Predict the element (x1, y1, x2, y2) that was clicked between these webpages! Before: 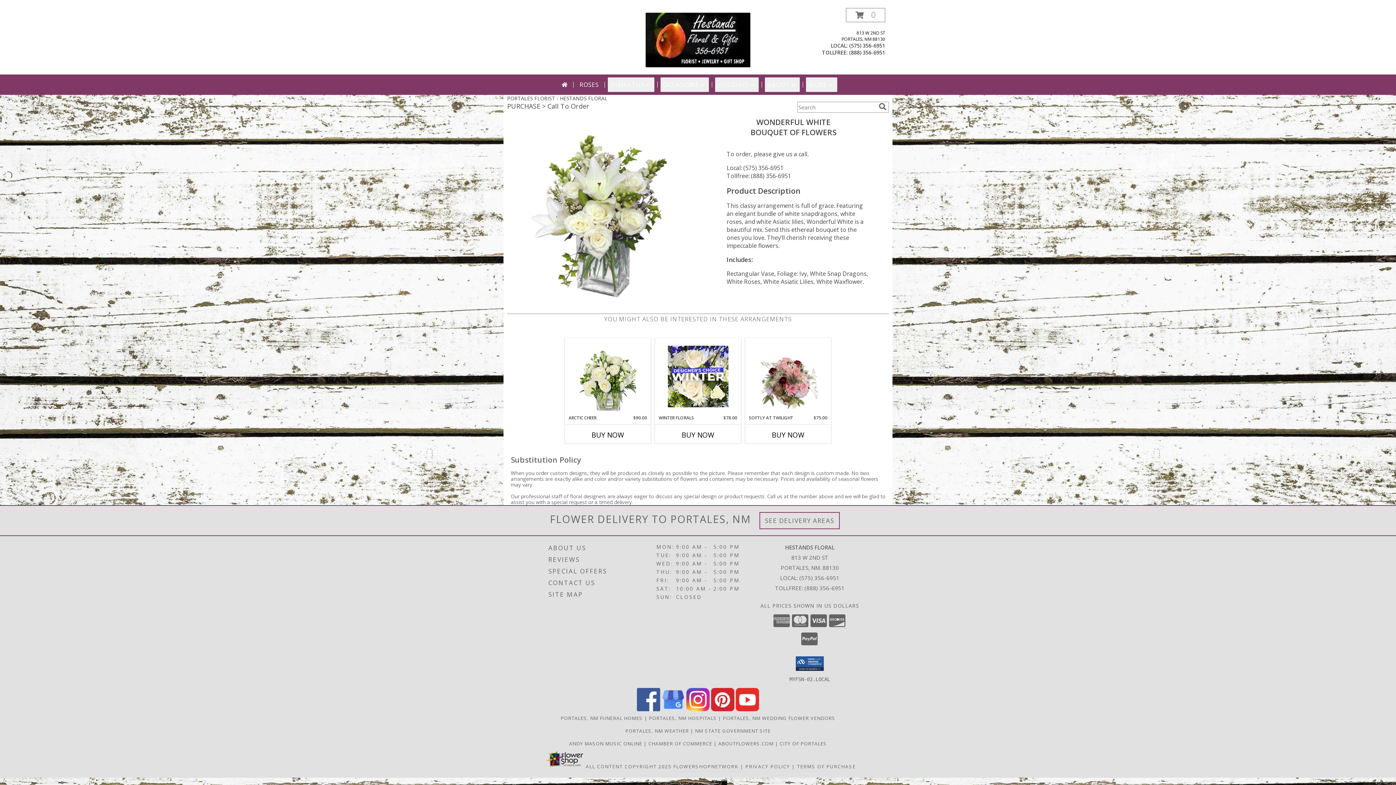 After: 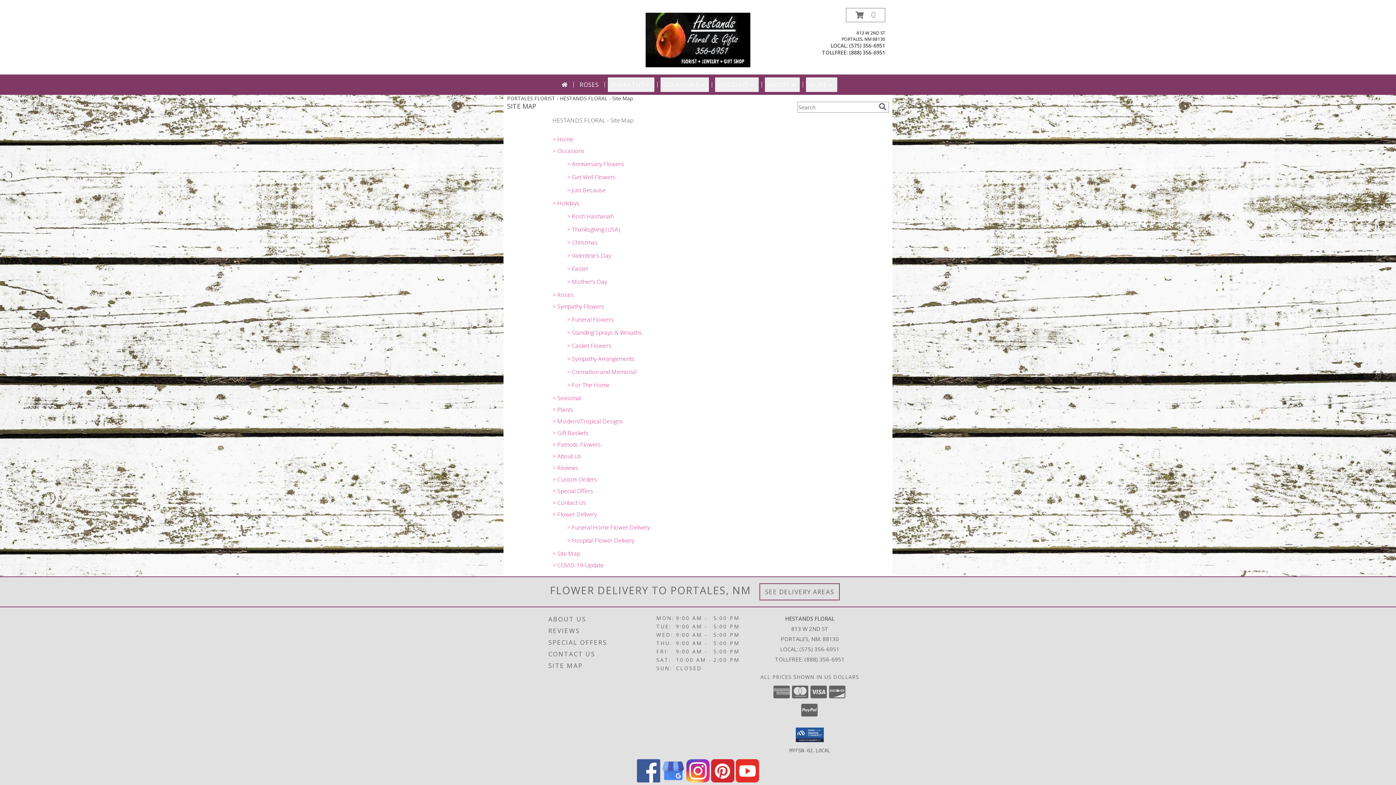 Action: bbox: (548, 589, 654, 600) label: SITE MAP